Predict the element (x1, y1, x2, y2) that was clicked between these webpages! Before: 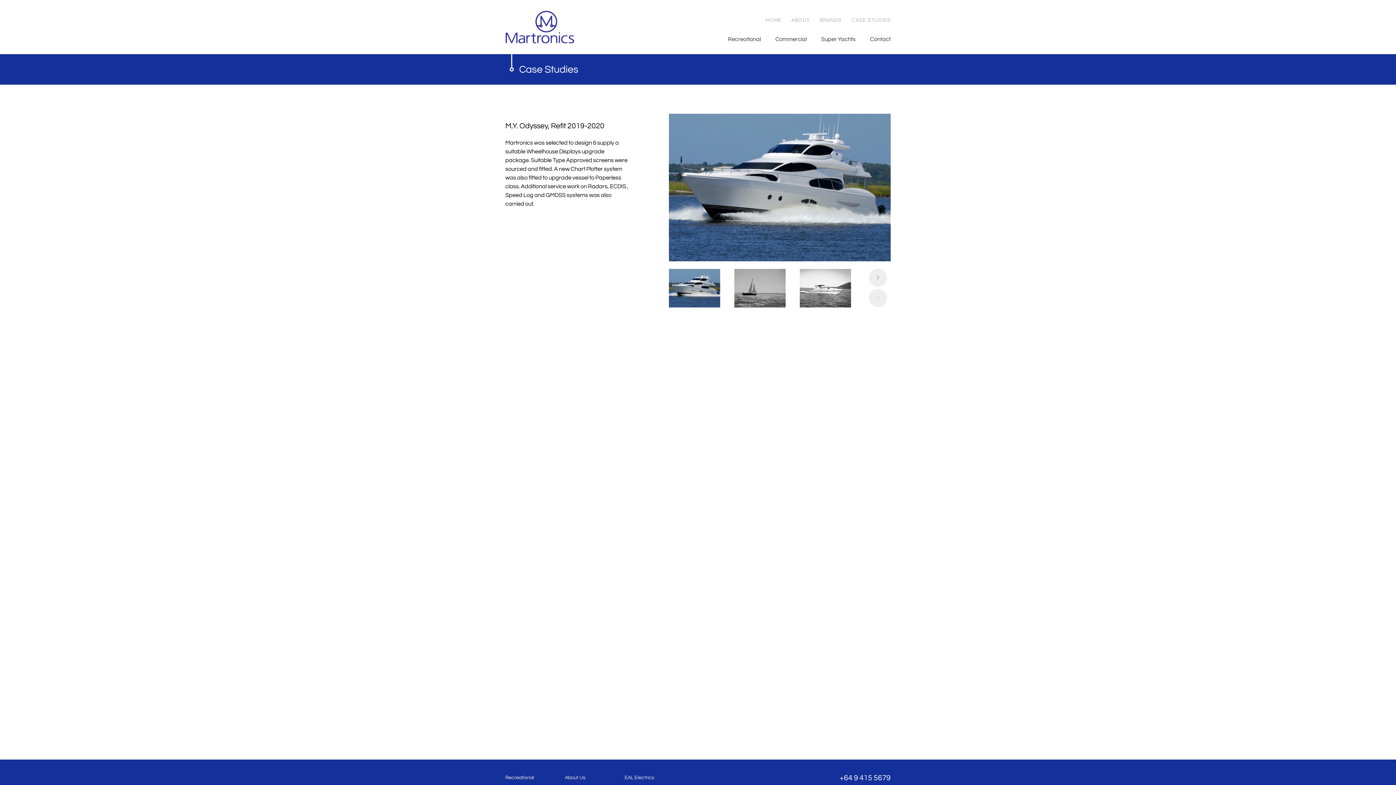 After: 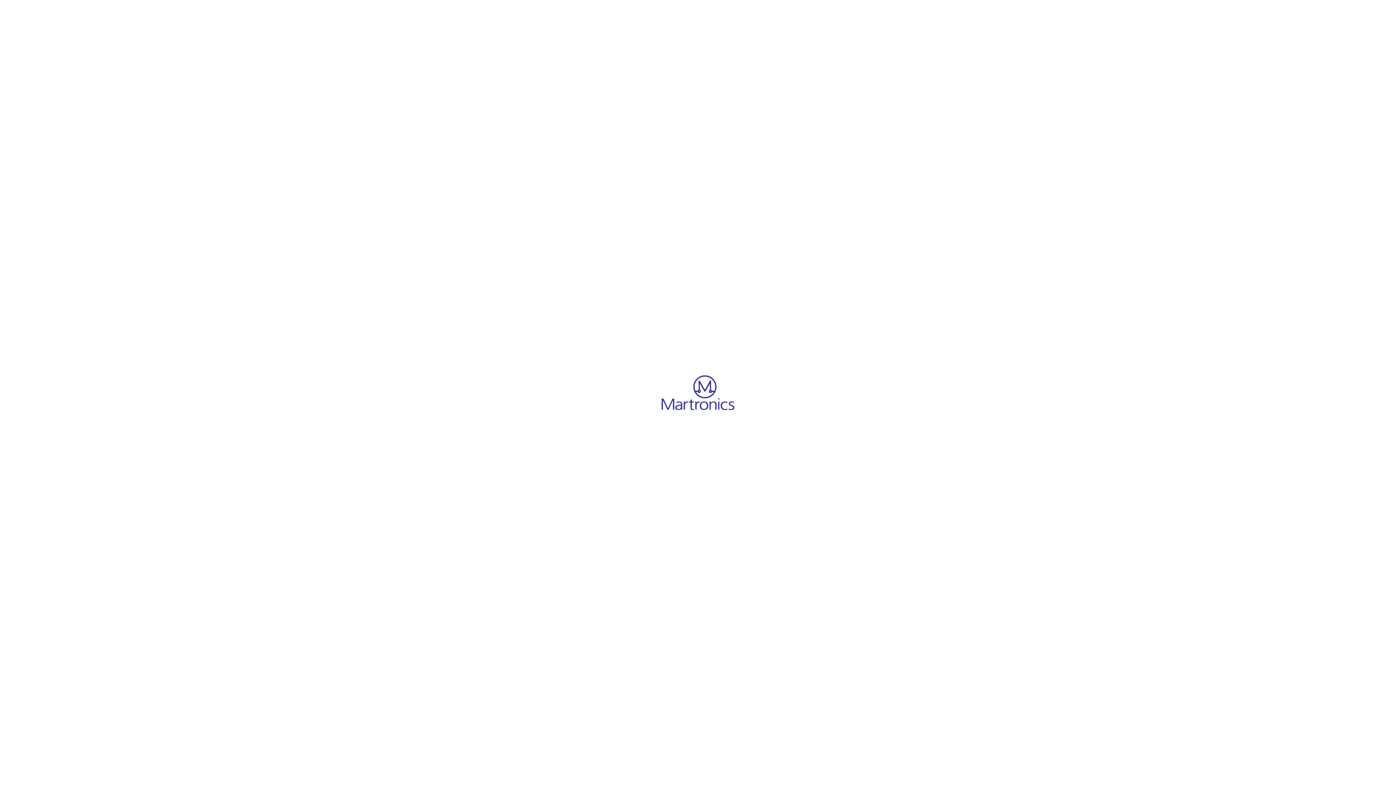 Action: label: BRANDS bbox: (819, 16, 841, 24)